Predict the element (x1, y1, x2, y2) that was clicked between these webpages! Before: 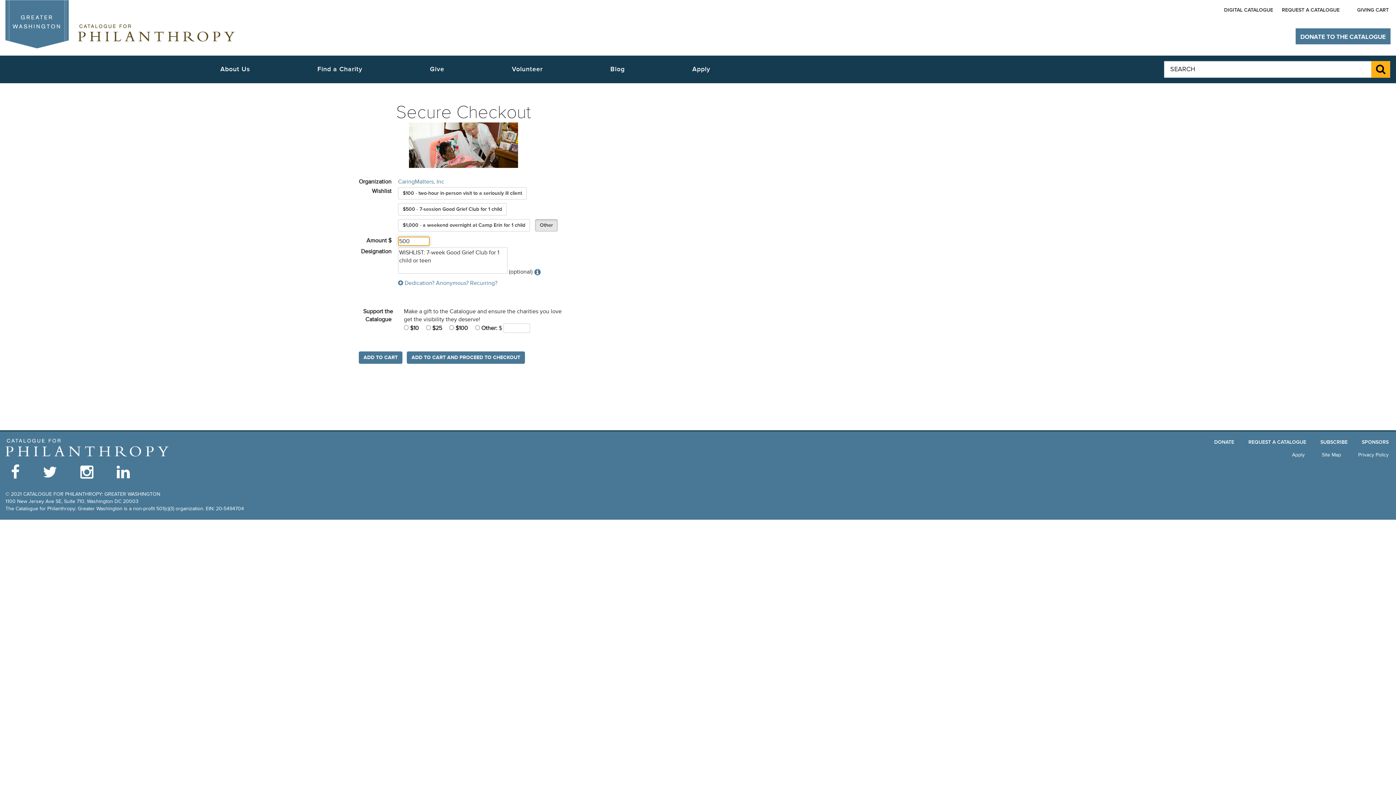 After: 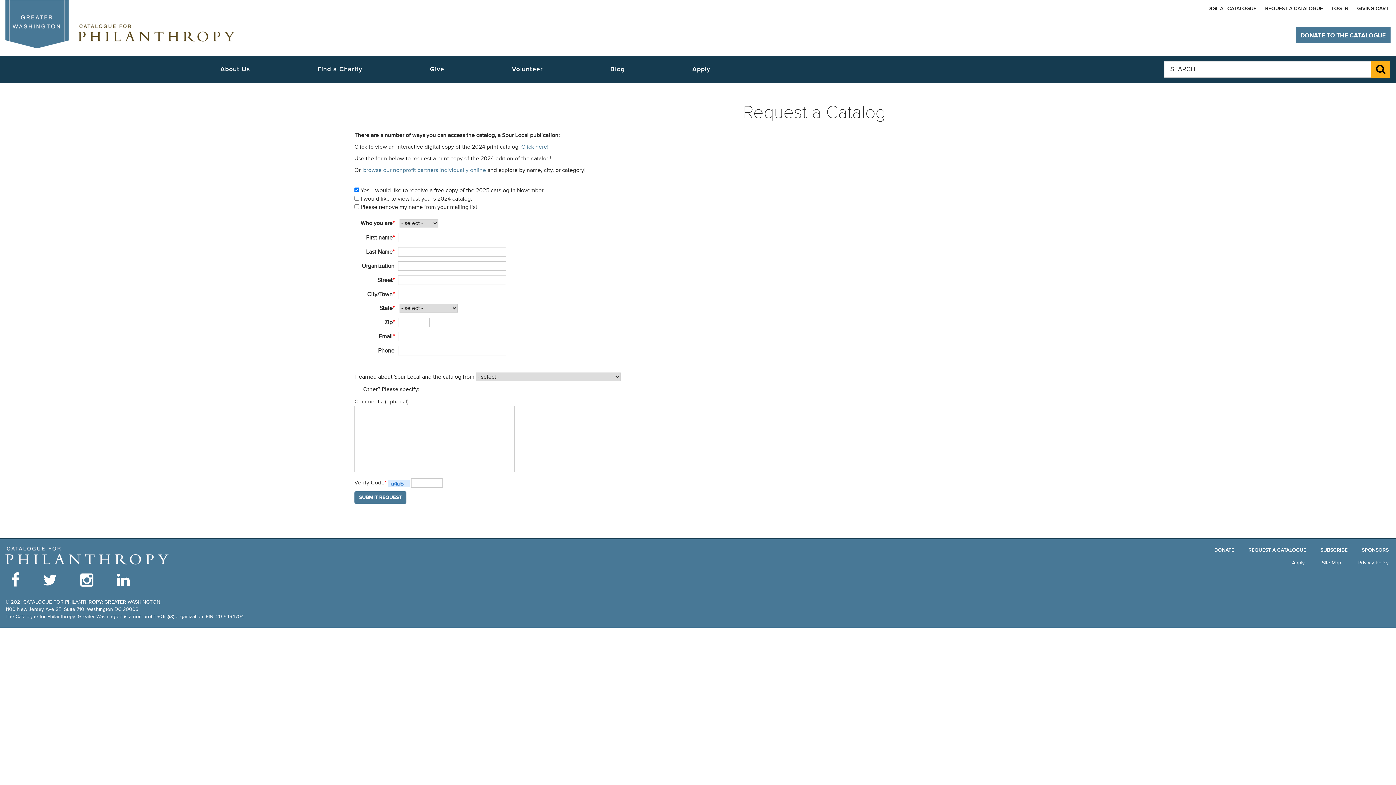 Action: bbox: (1248, 439, 1306, 445) label: REQUEST A CATALOGUE